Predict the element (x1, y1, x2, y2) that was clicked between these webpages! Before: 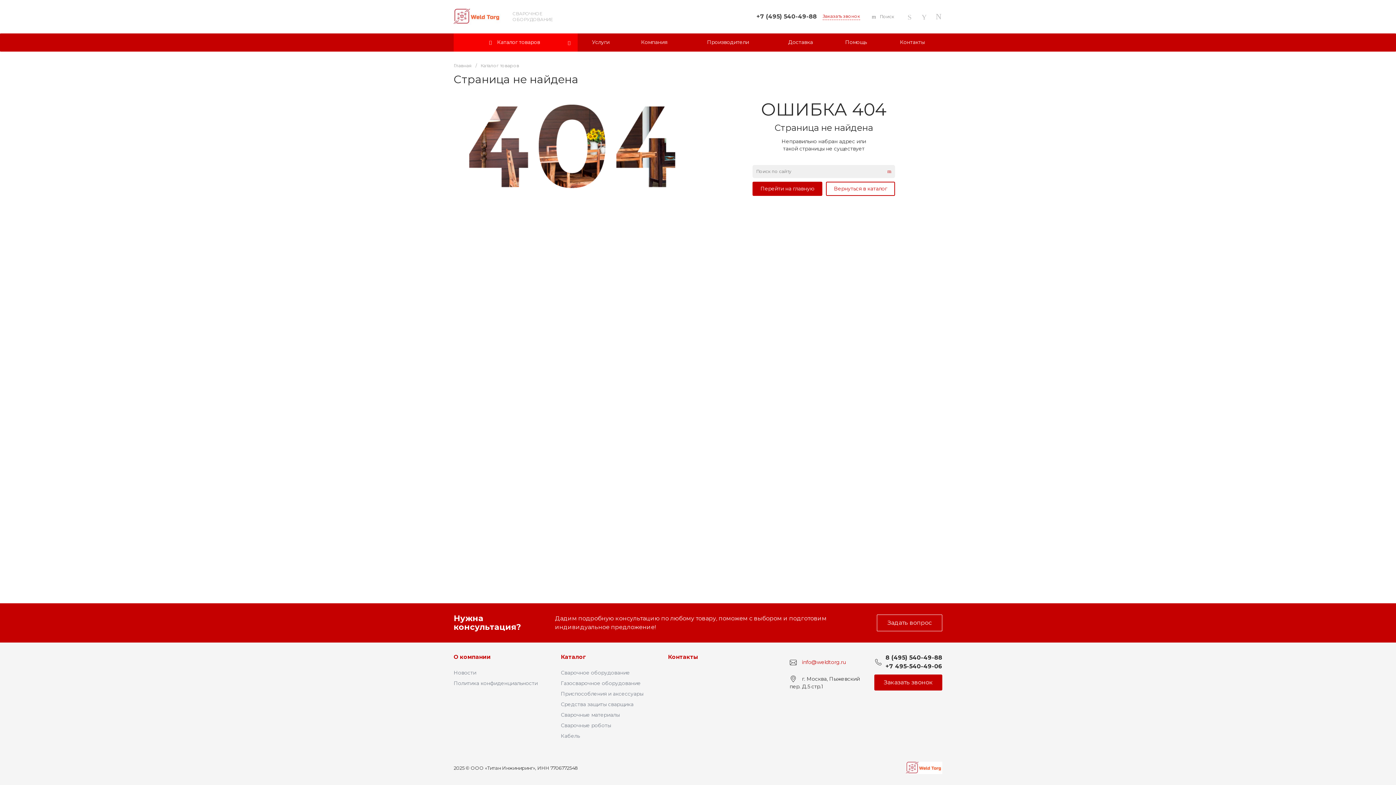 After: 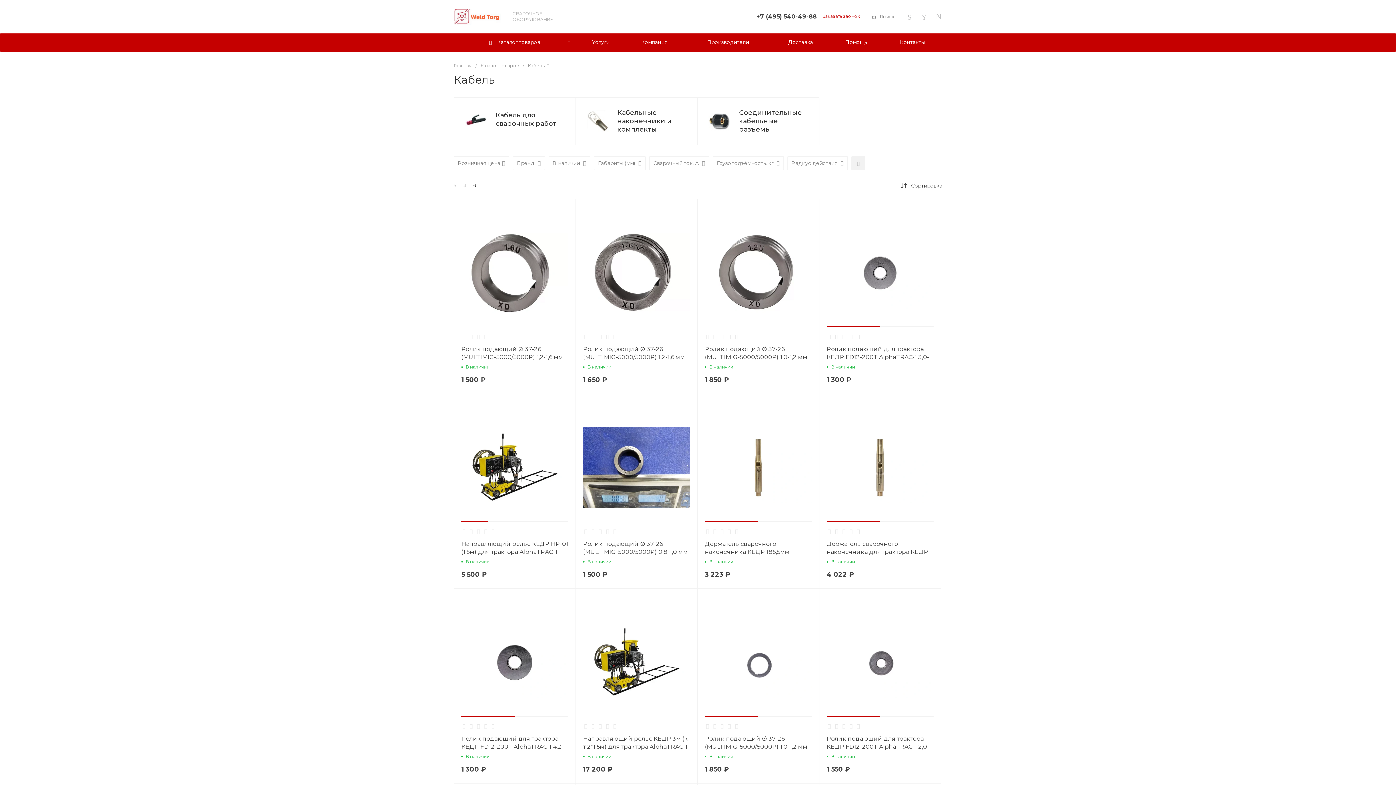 Action: label: Кабель bbox: (560, 733, 579, 739)